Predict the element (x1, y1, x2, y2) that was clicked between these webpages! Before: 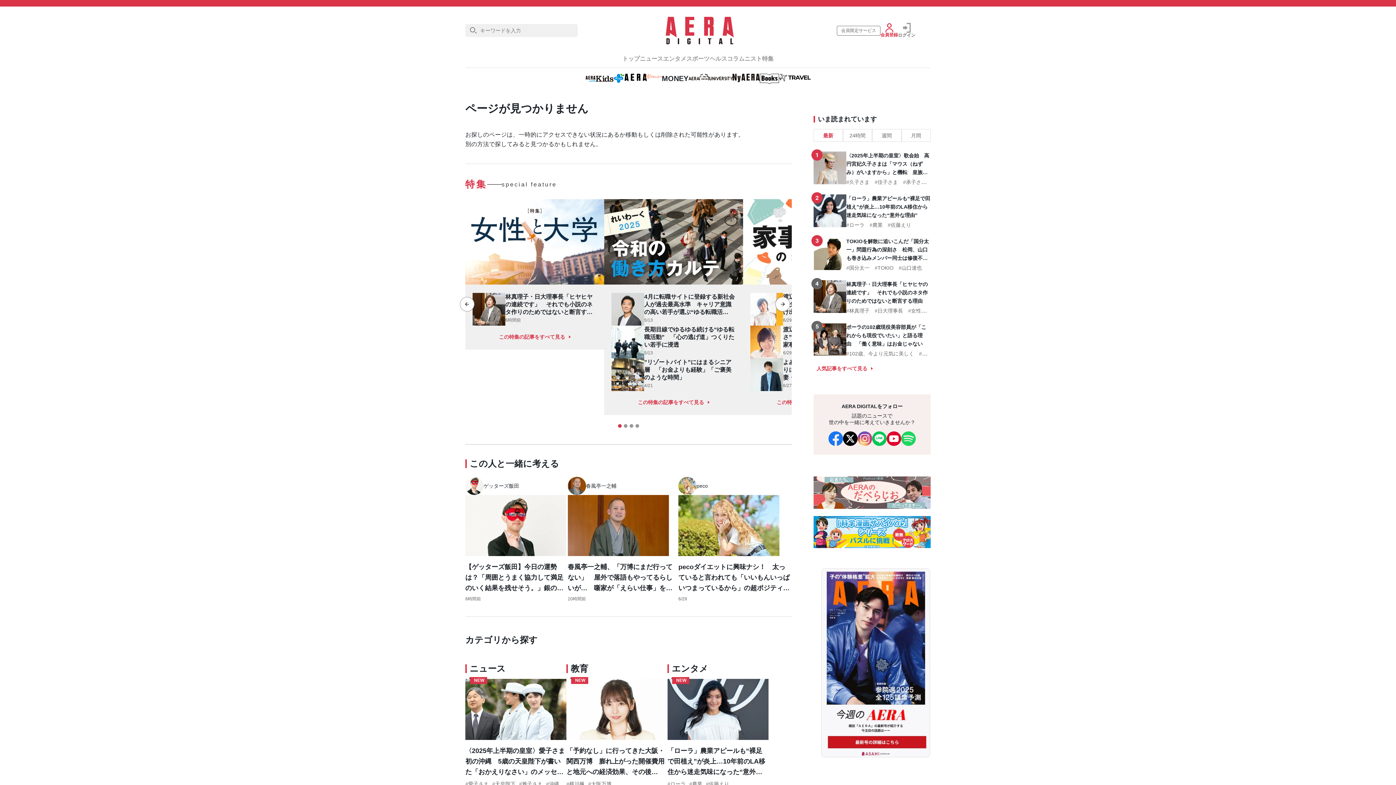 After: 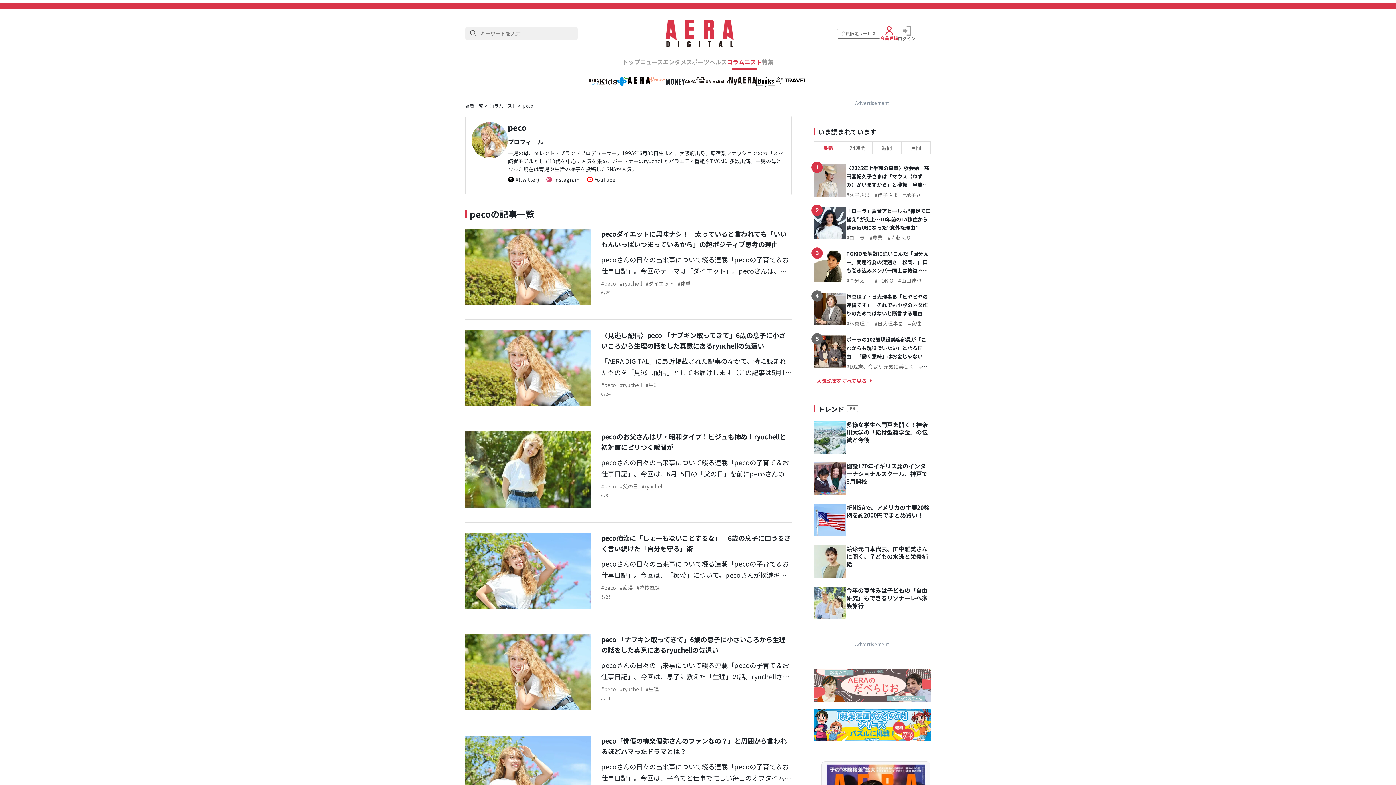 Action: bbox: (678, 477, 708, 495) label: peco